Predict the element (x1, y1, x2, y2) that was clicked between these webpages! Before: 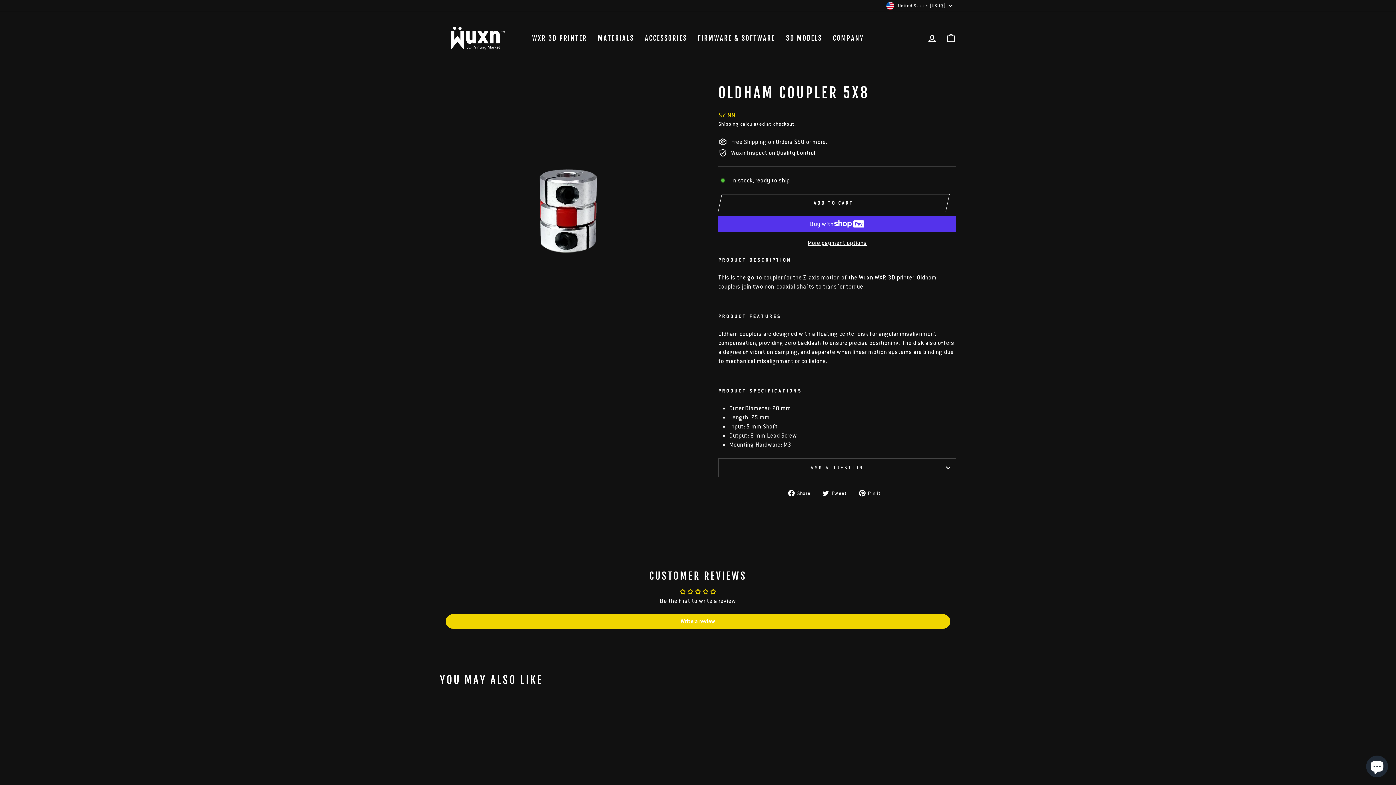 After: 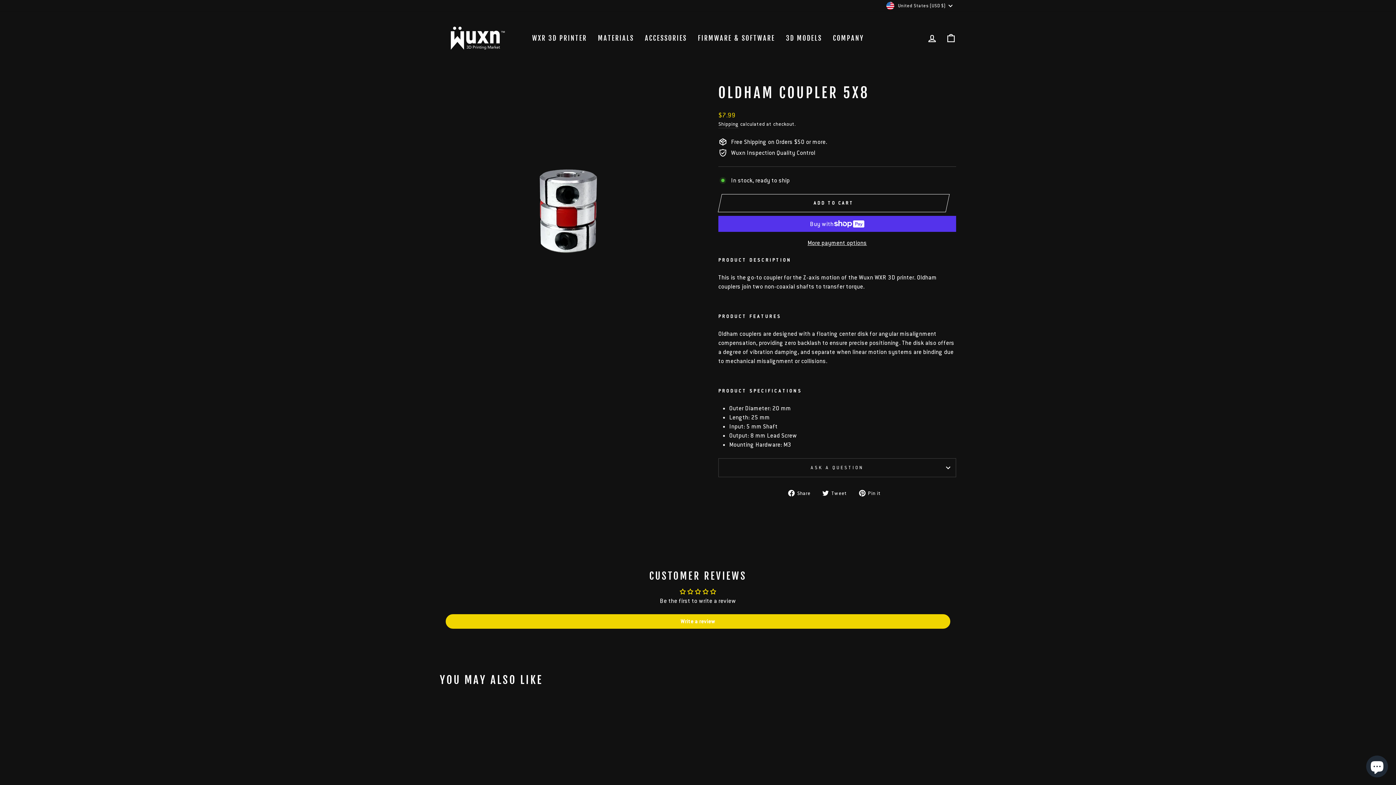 Action: bbox: (440, 704, 563, 848) label: Quick view
OLDHAM COUPLER 5X8
$7.99